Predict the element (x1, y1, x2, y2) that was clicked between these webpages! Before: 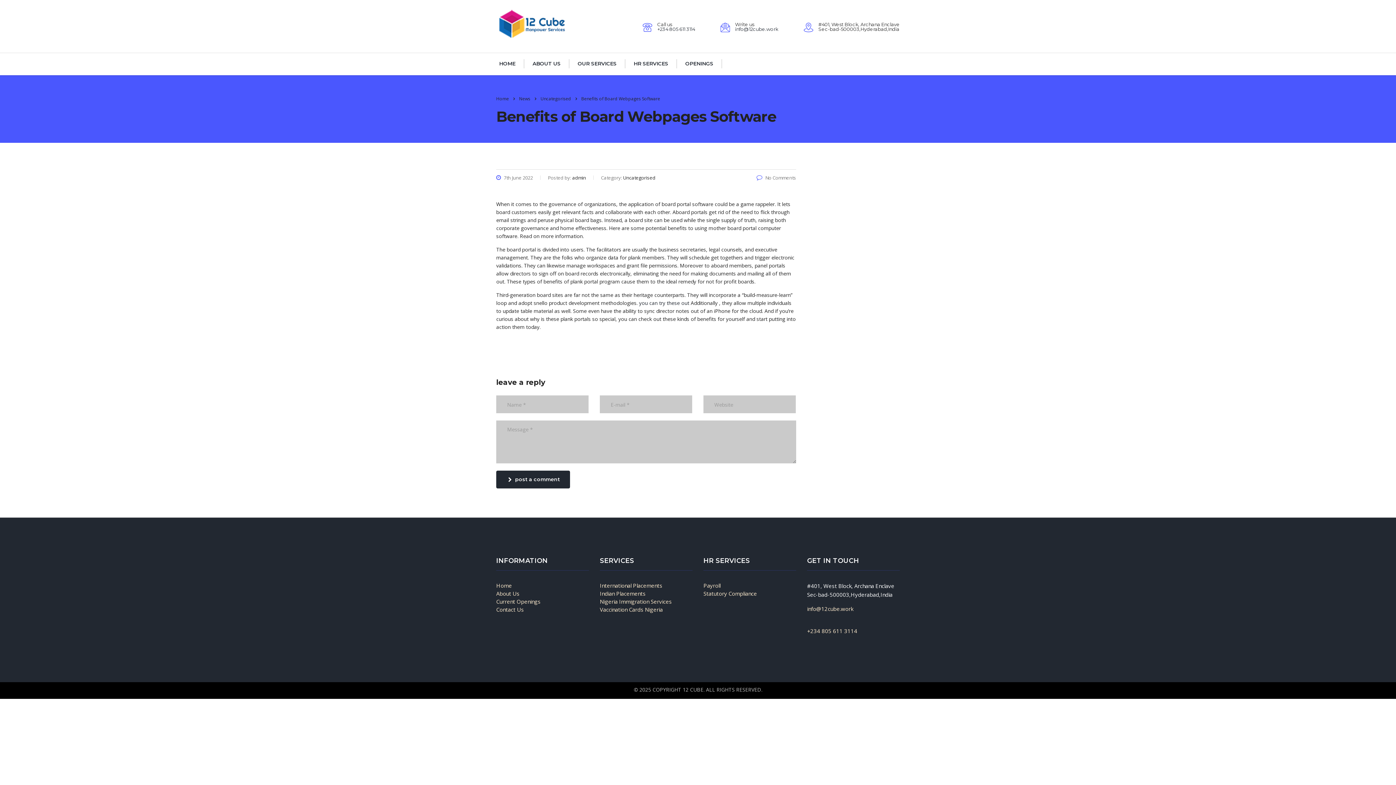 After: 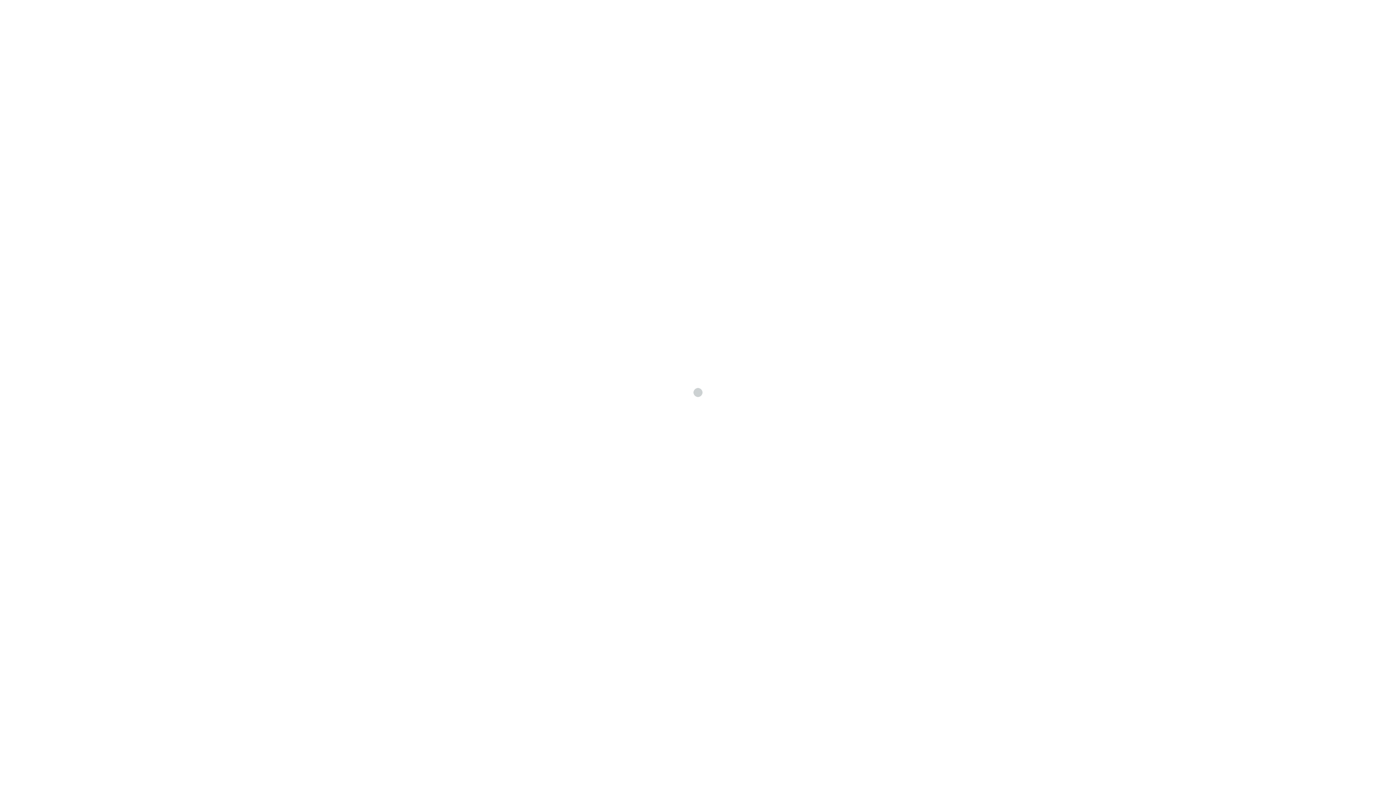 Action: label: Payroll bbox: (703, 582, 720, 593)